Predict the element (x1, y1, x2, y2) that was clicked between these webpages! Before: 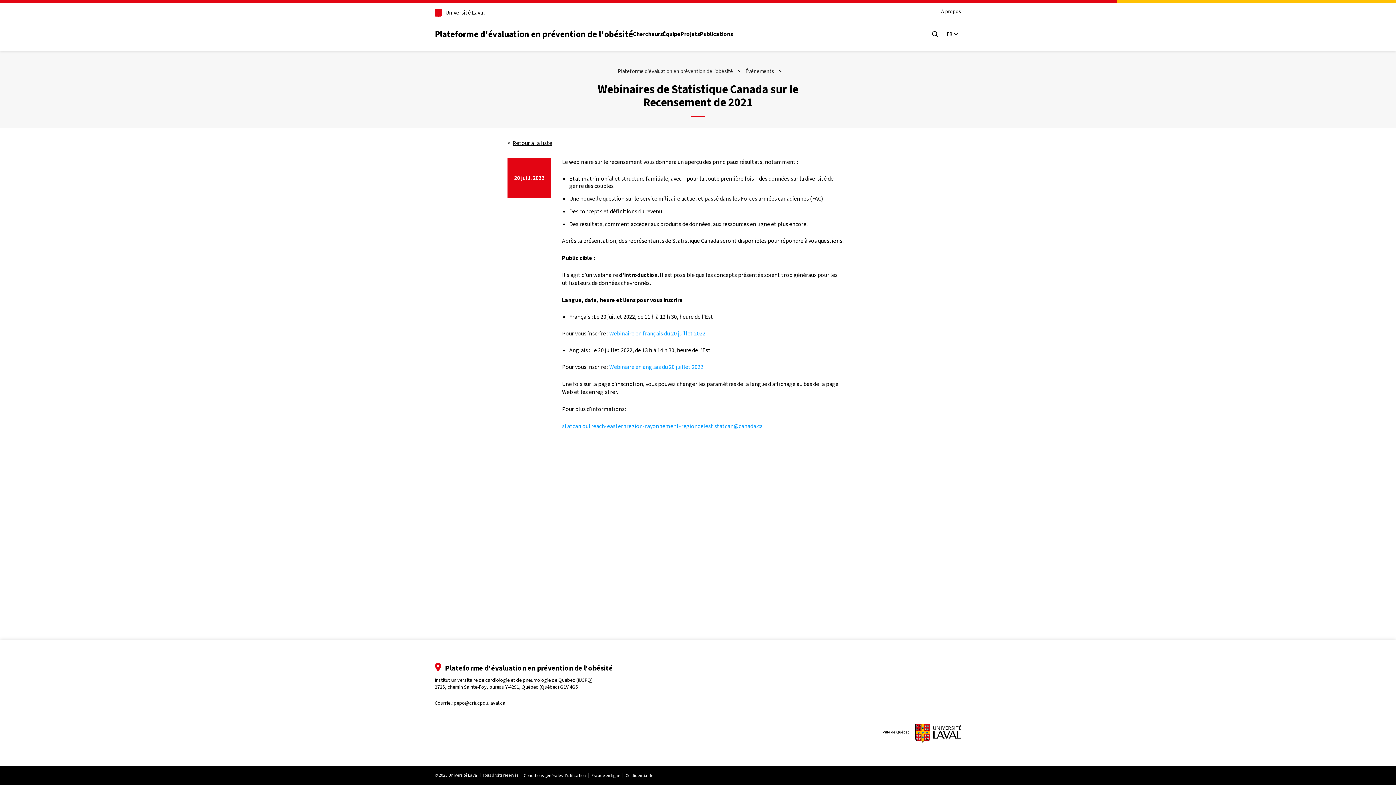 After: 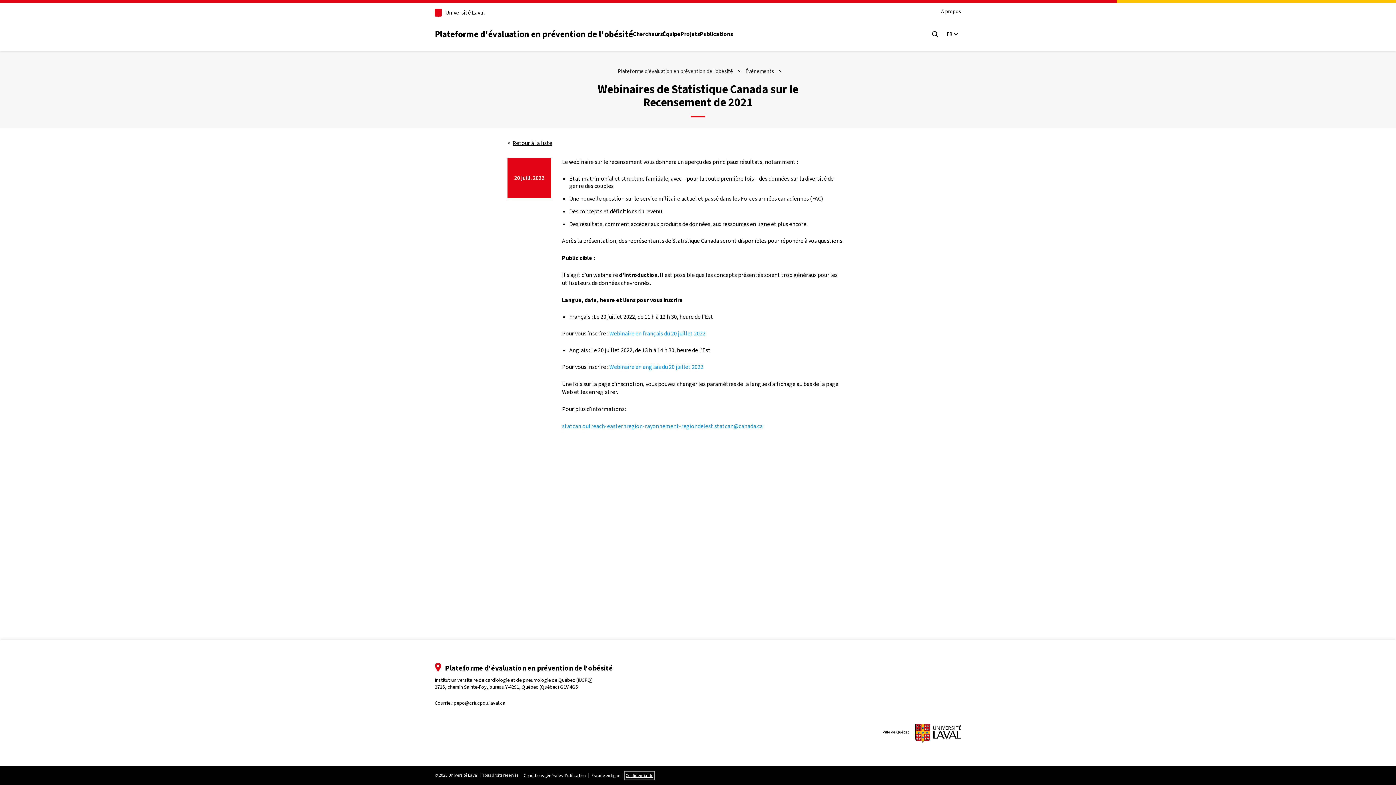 Action: label: Confidentialité bbox: (625, 772, 654, 779)